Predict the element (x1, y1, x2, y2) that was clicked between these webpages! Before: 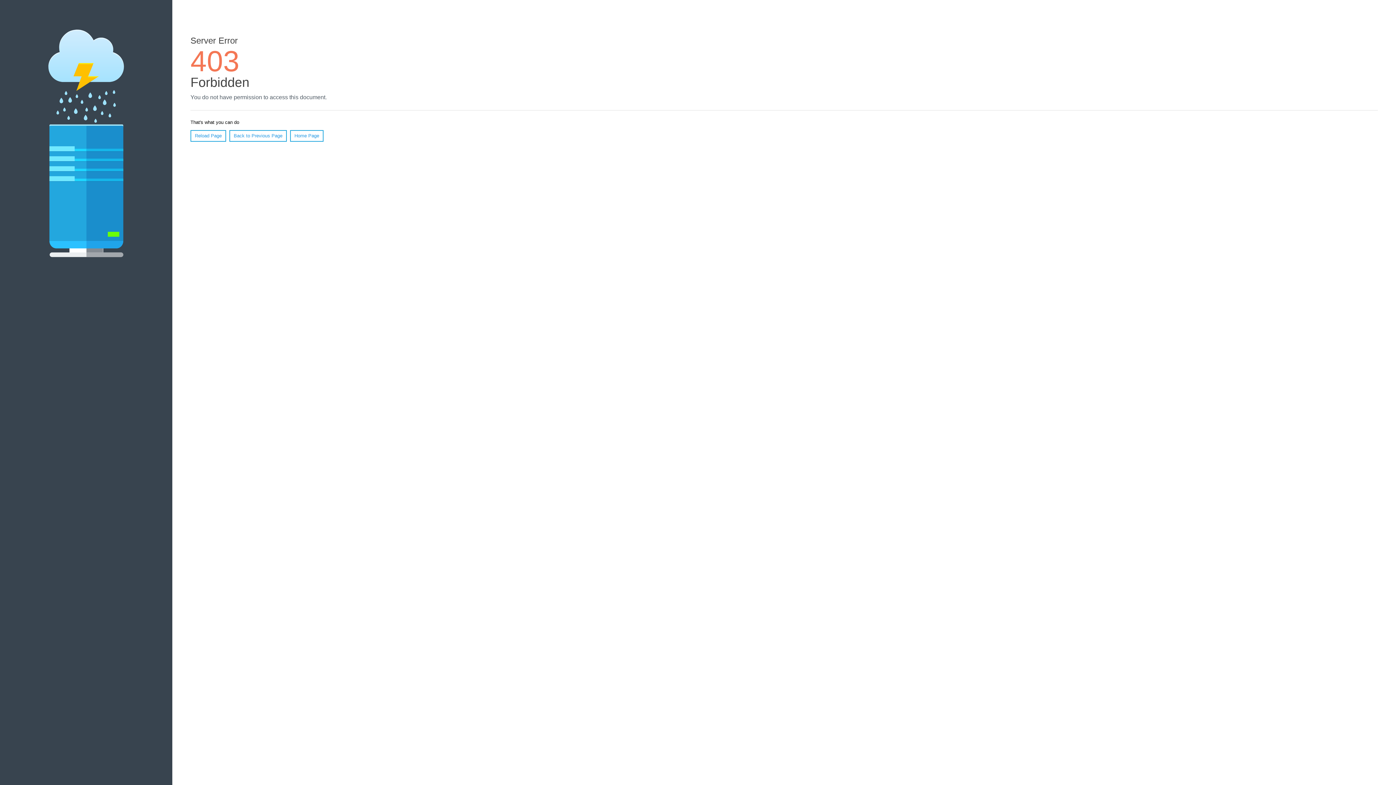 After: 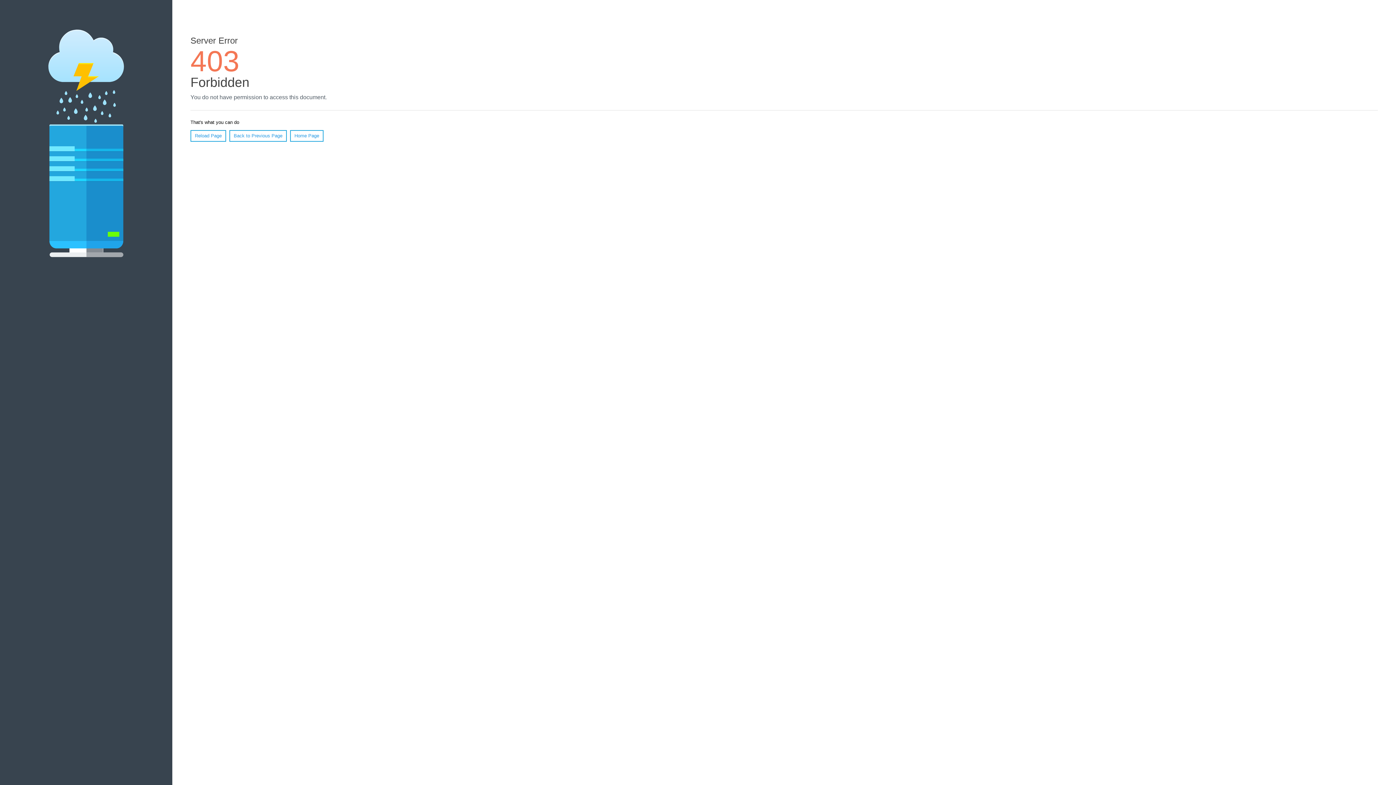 Action: label: Reload Page bbox: (190, 130, 226, 141)